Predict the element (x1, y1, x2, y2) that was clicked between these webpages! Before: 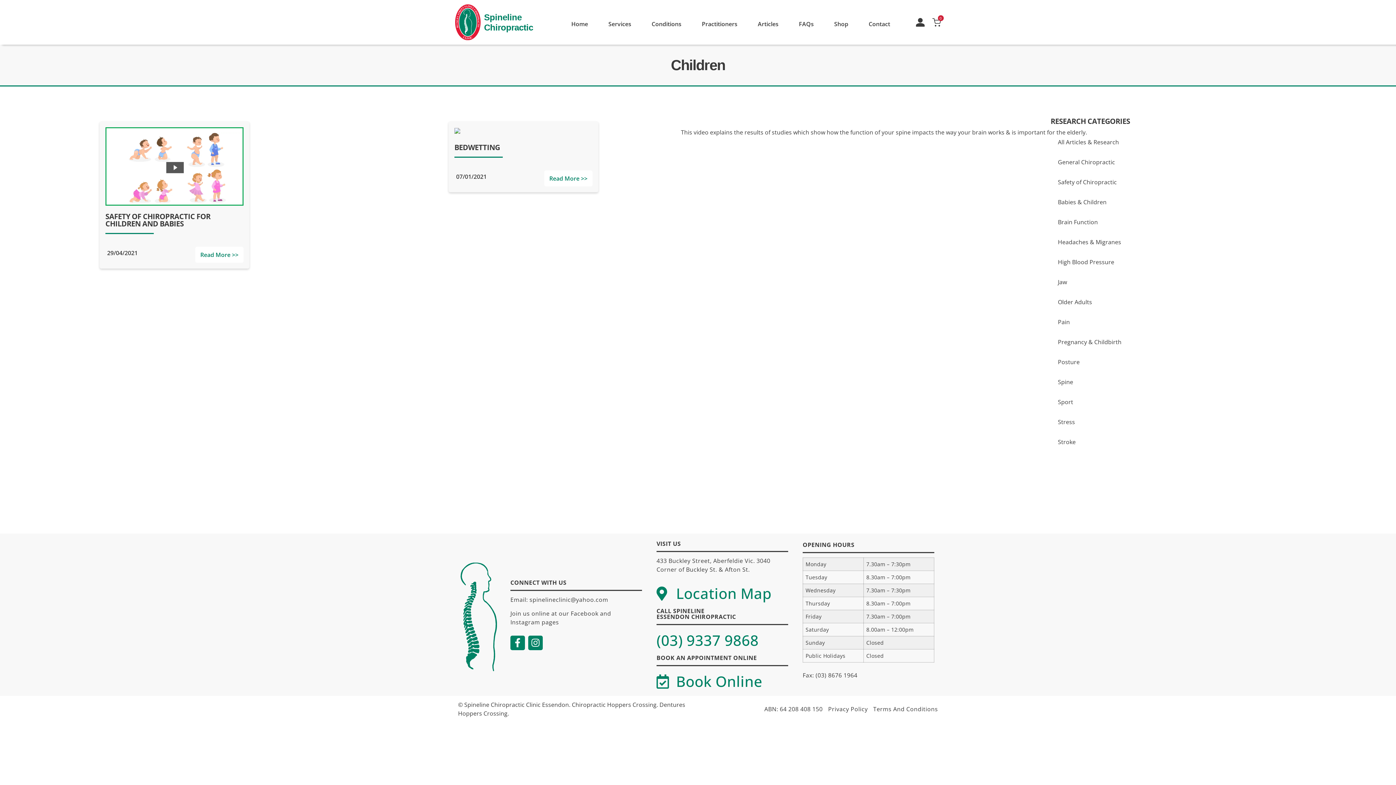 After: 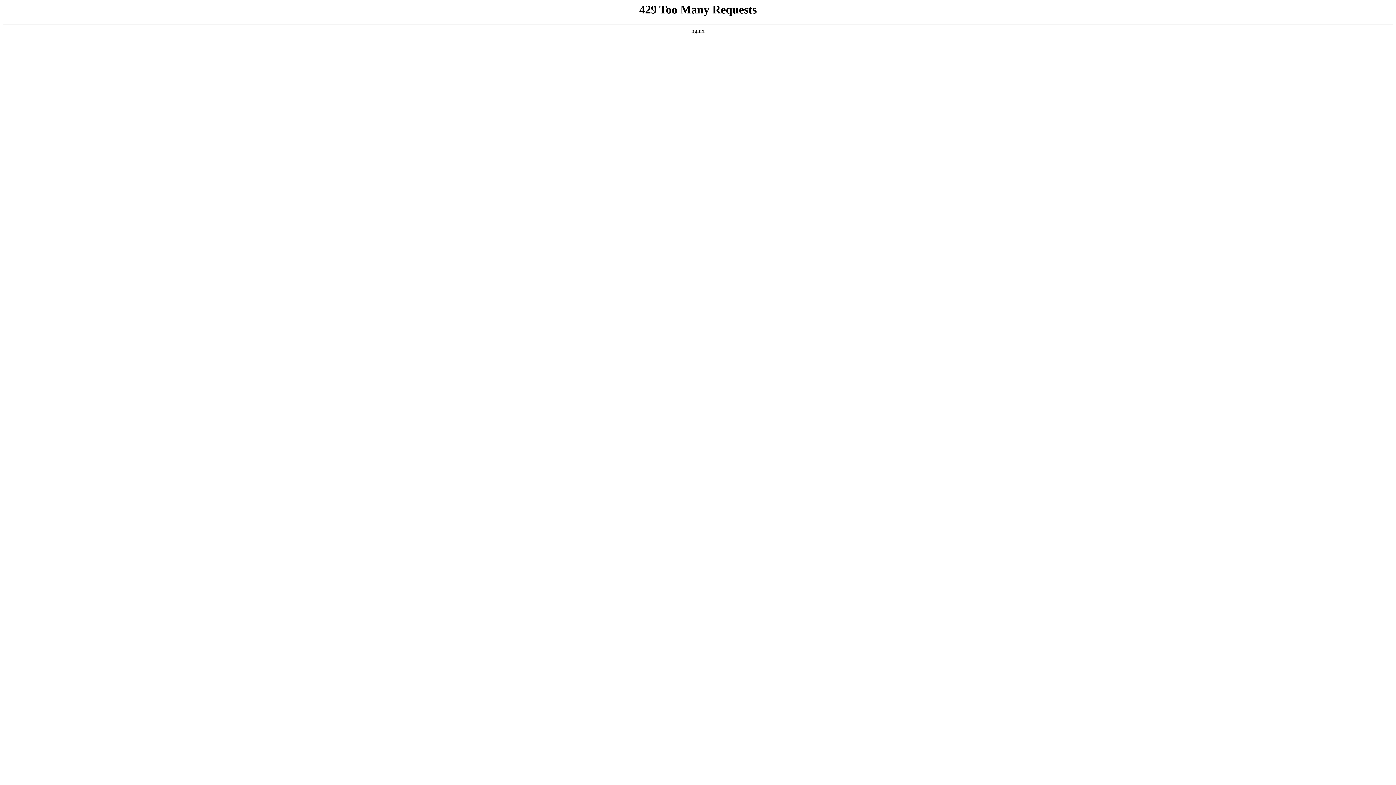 Action: bbox: (1050, 432, 1392, 452) label: Stroke